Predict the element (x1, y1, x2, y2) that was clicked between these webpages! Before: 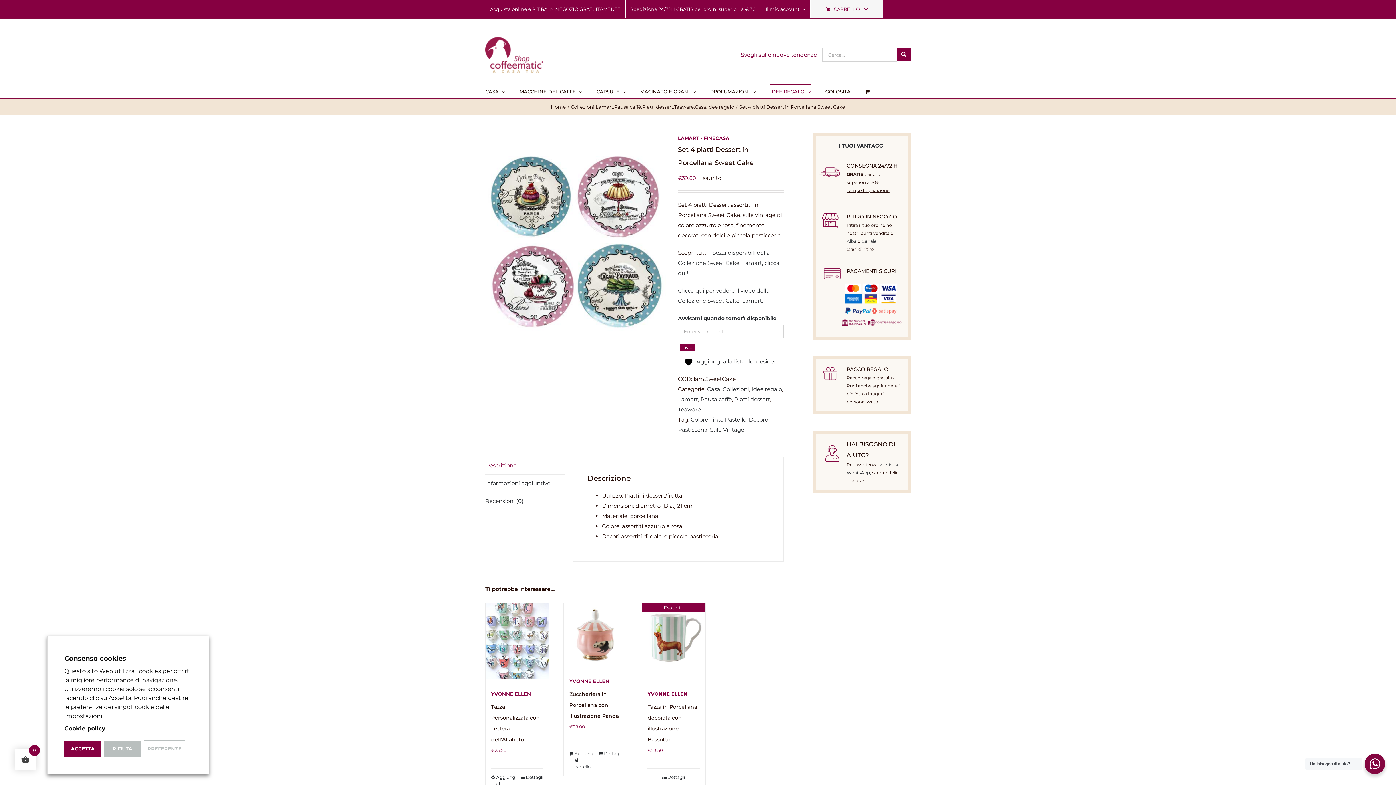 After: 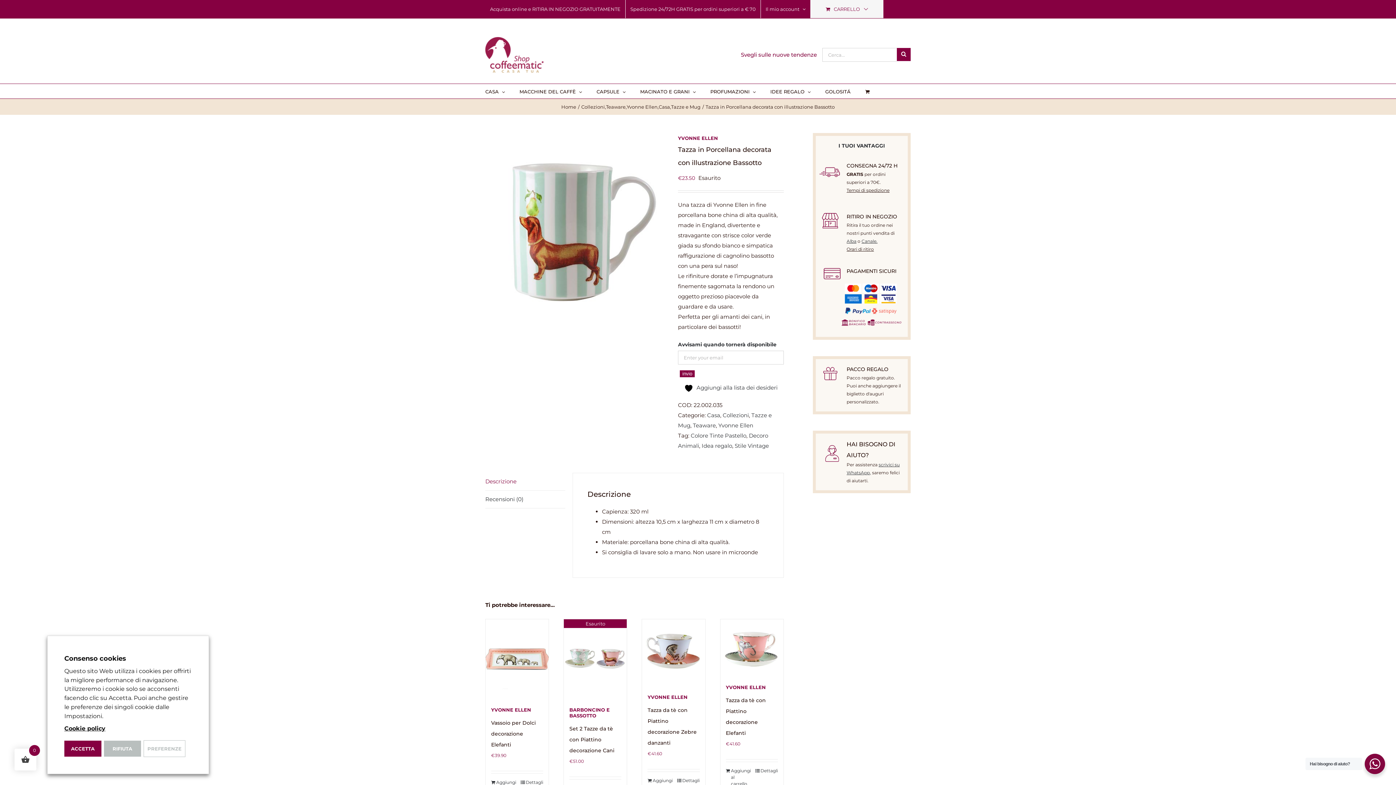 Action: bbox: (647, 774, 699, 780) label: Dettagli